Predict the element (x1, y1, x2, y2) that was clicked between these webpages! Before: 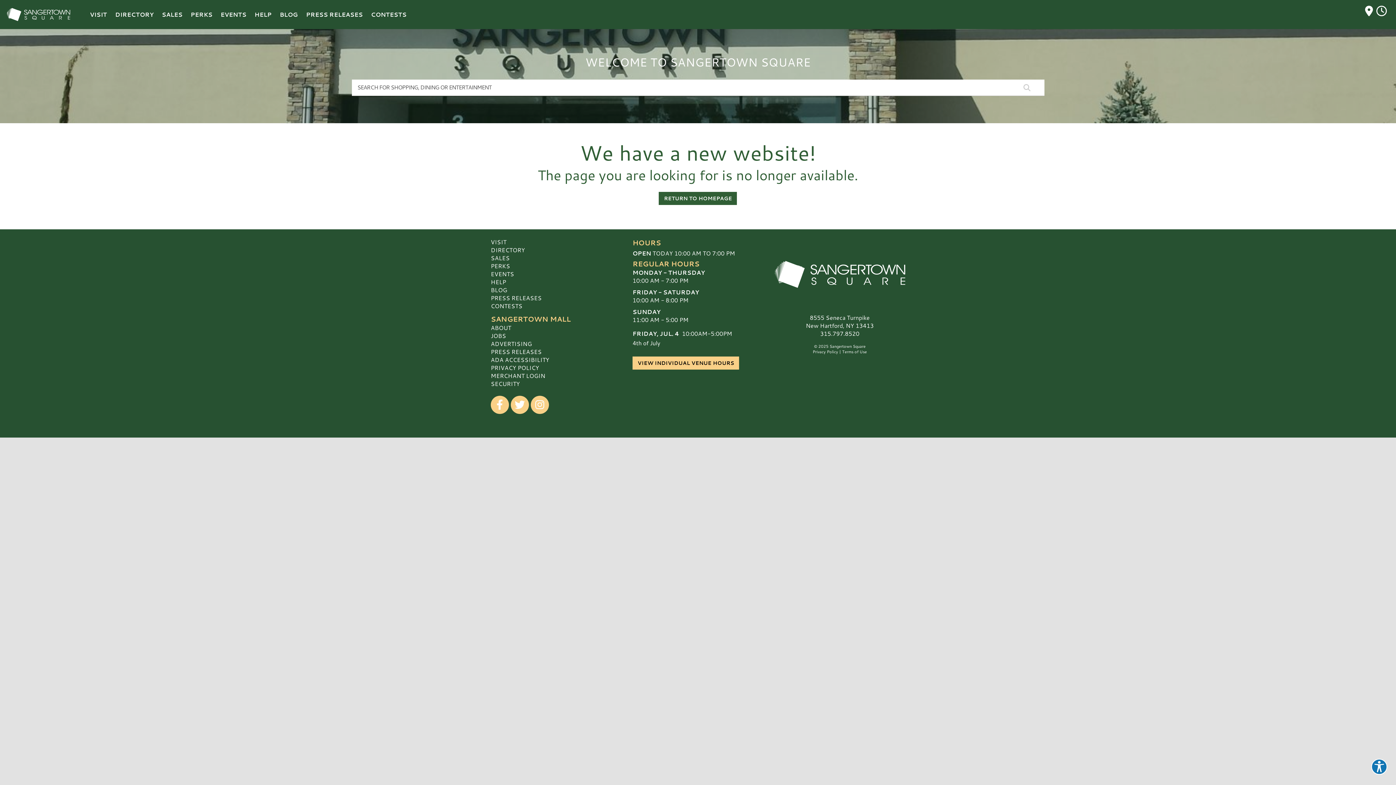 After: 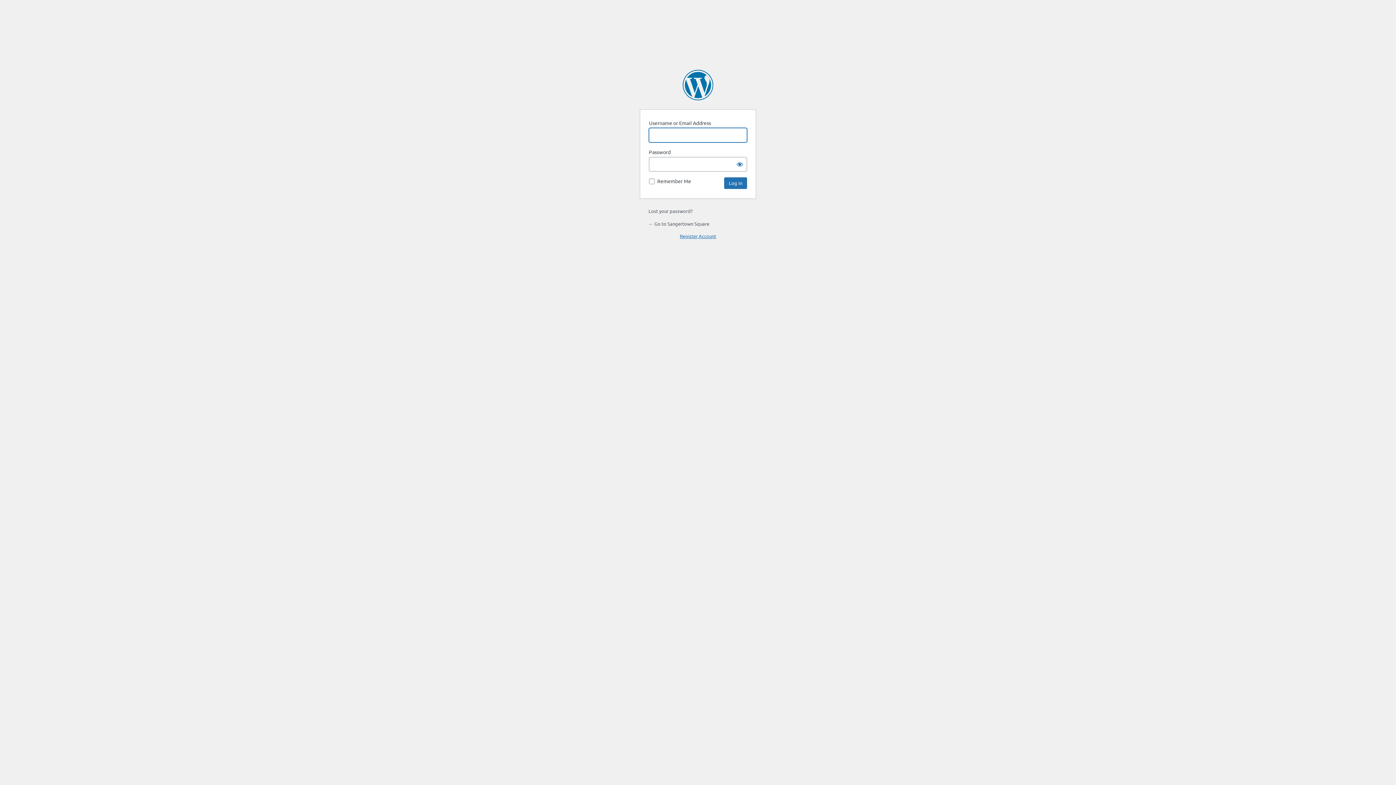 Action: label: MERCHANT LOGIN bbox: (490, 371, 545, 379)